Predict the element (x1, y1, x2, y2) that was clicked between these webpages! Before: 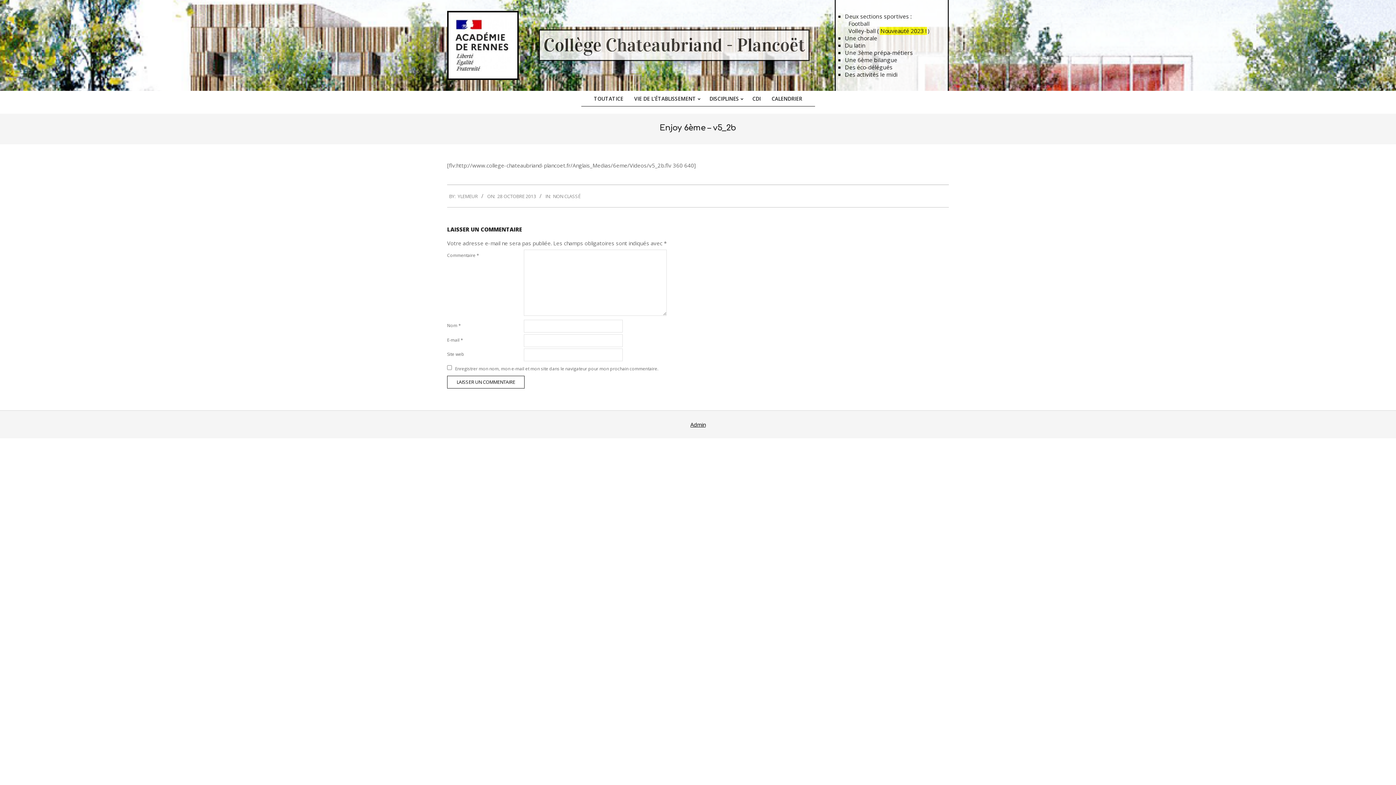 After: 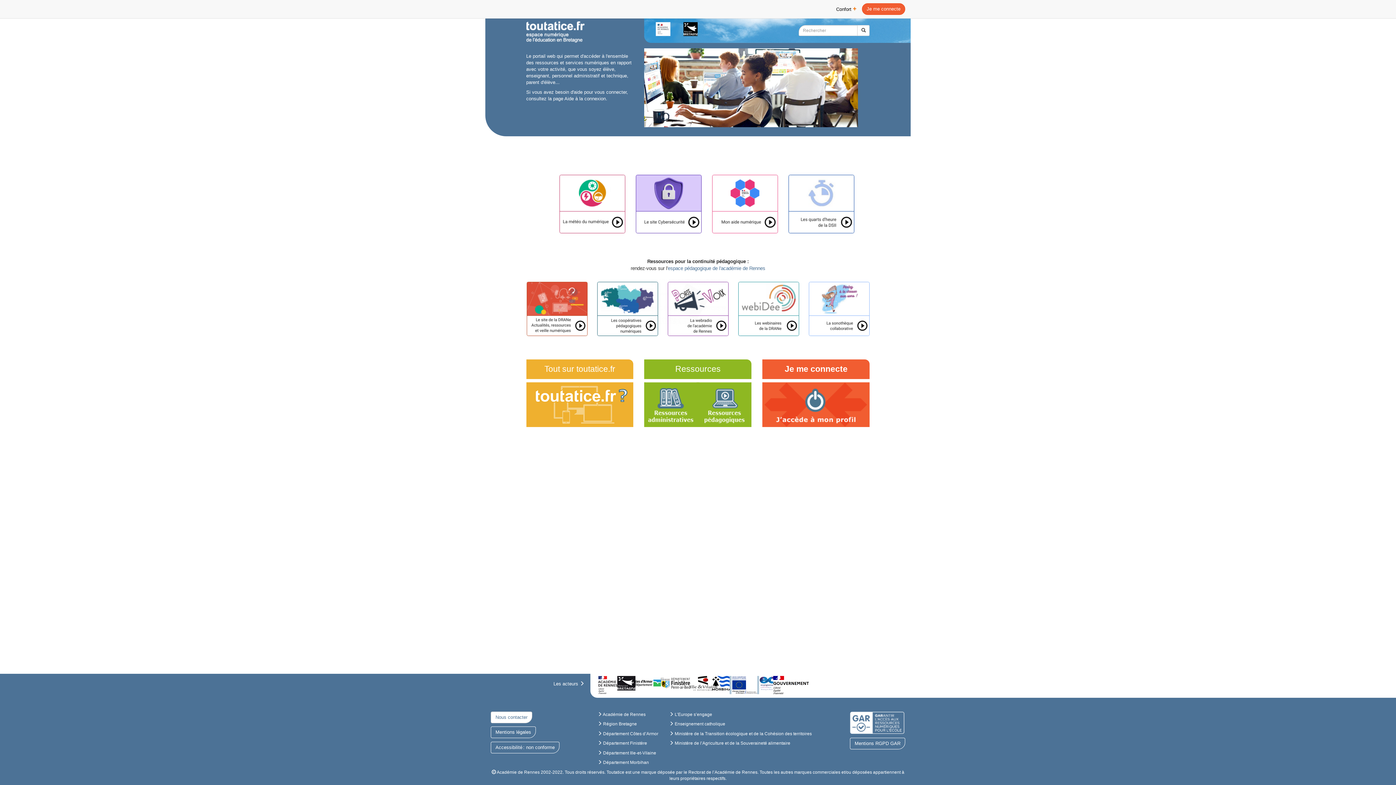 Action: bbox: (588, 91, 628, 106) label: TOUTATICE